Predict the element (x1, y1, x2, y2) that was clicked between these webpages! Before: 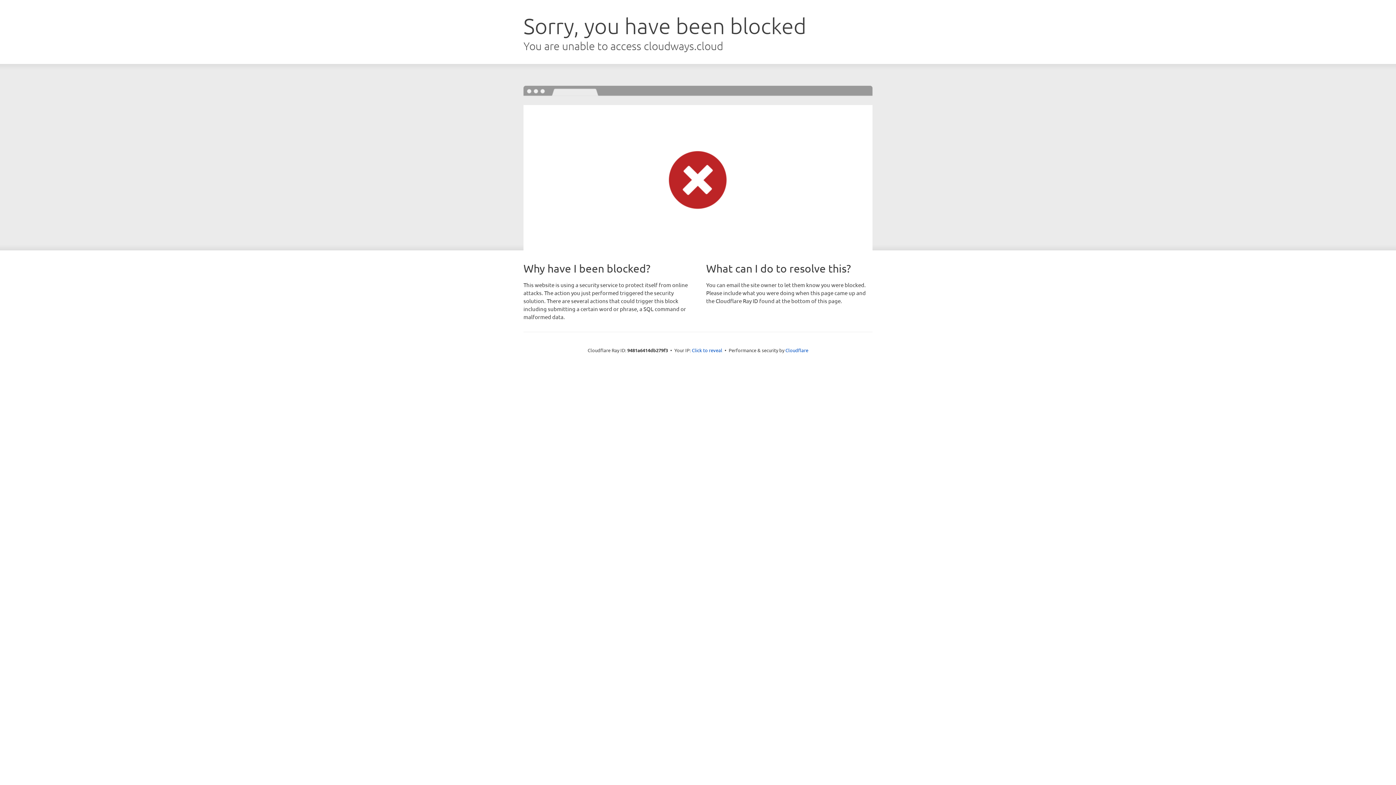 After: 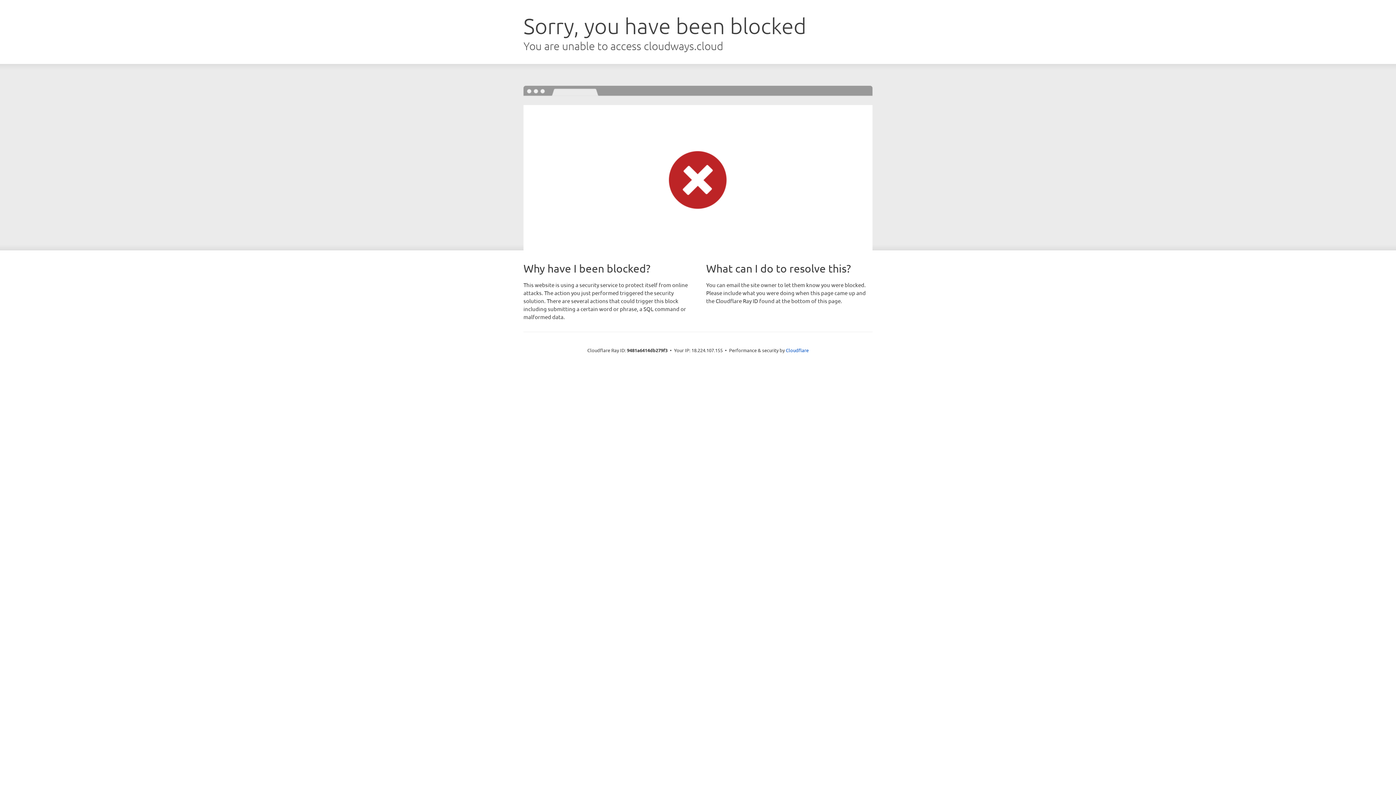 Action: label: Click to reveal bbox: (692, 346, 722, 353)